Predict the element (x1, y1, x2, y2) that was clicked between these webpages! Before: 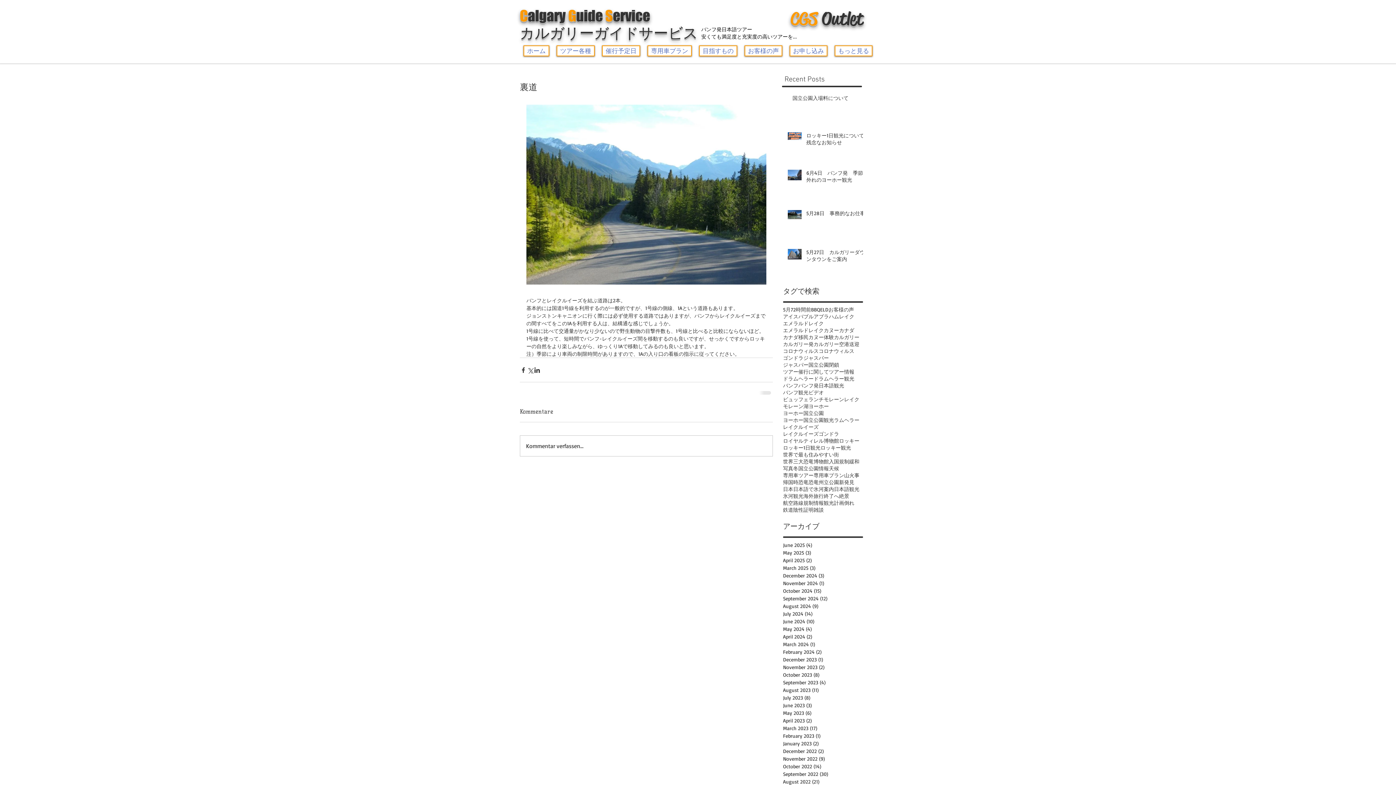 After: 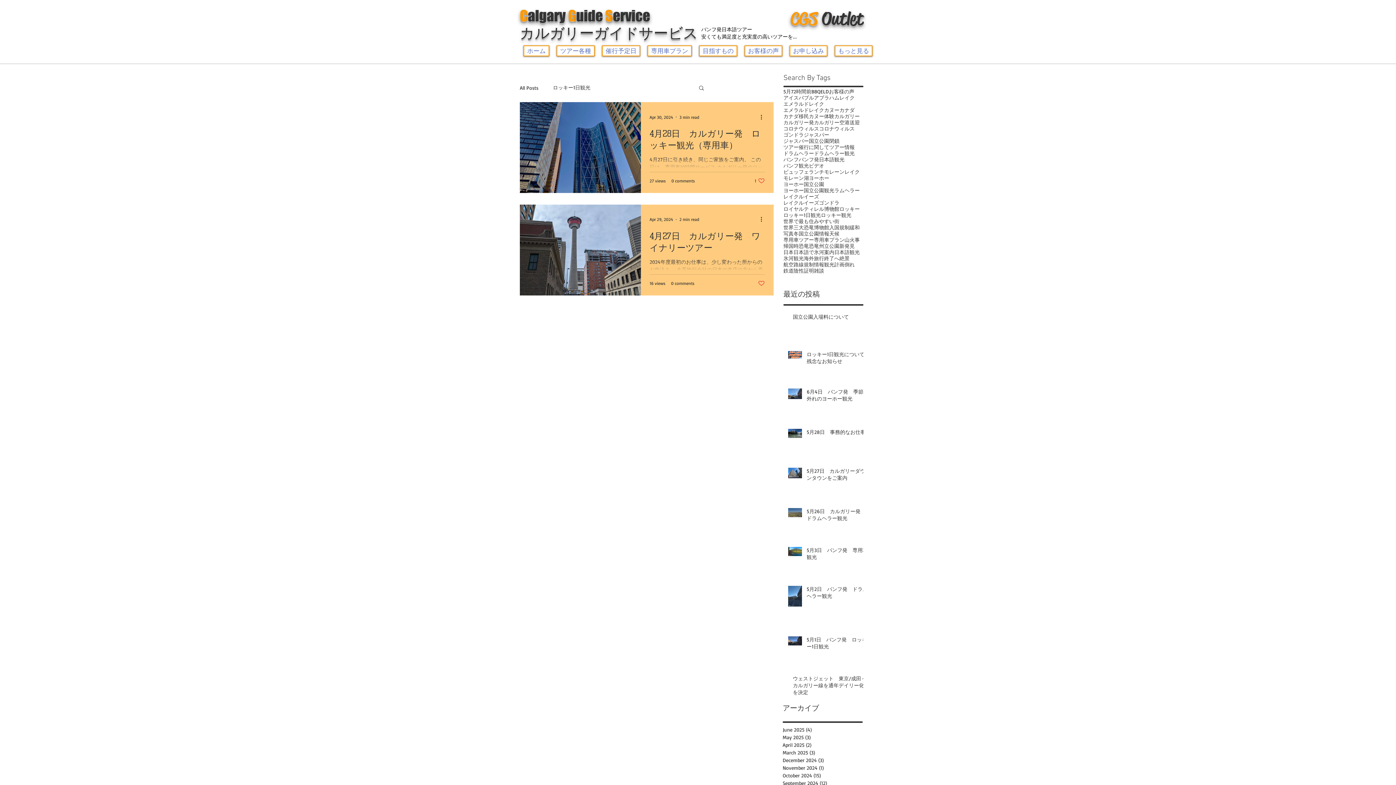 Action: bbox: (783, 633, 859, 640) label: April 2024 (2)
2 posts